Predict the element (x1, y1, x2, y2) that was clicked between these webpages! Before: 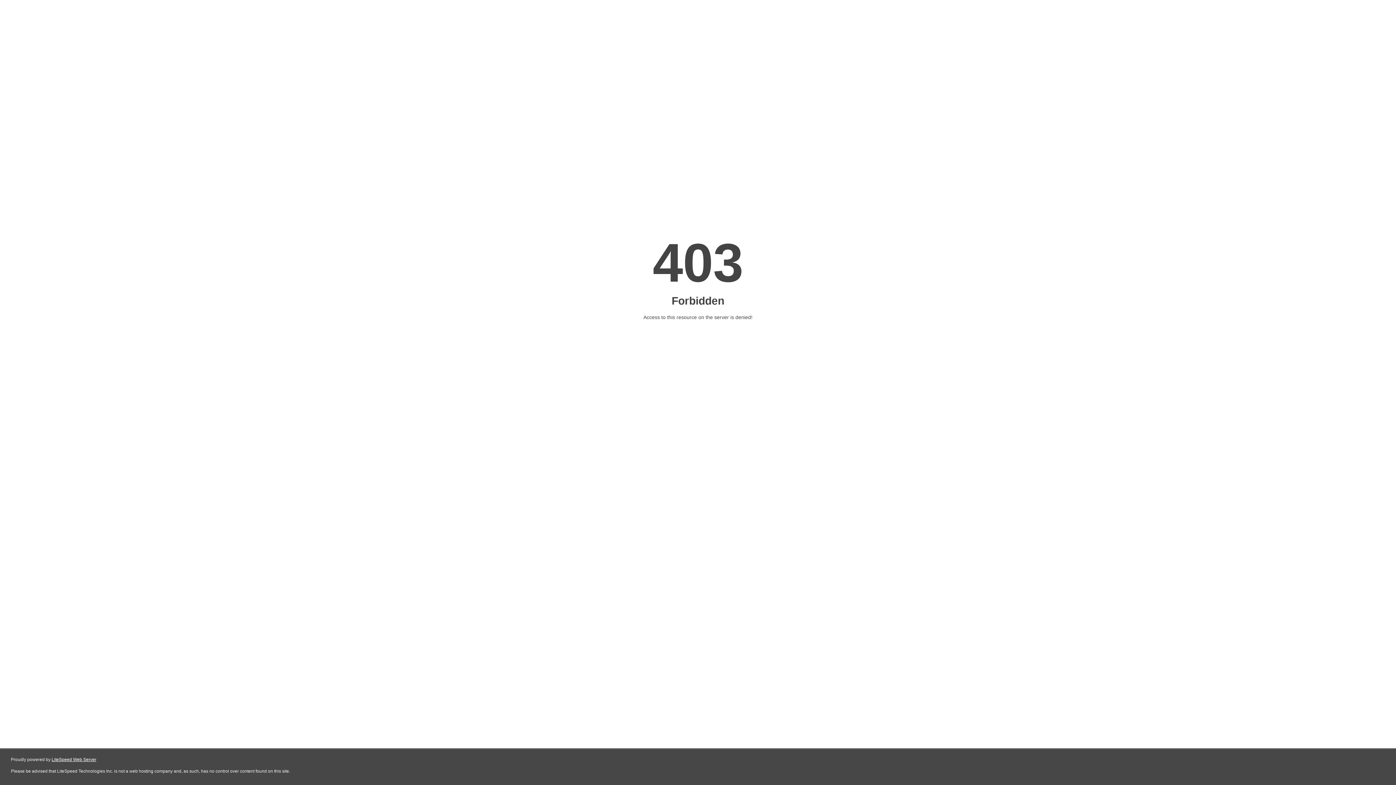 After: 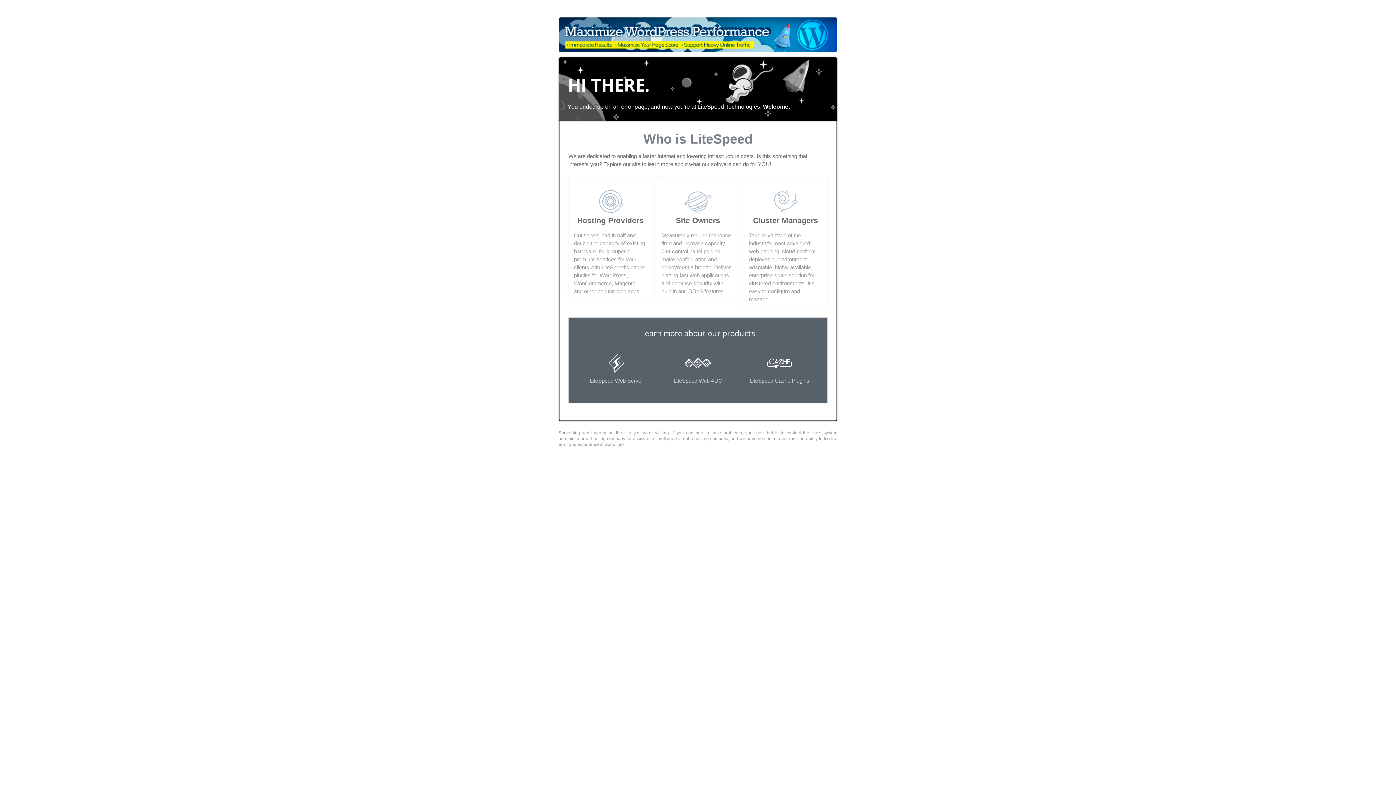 Action: bbox: (51, 757, 96, 762) label: LiteSpeed Web Server